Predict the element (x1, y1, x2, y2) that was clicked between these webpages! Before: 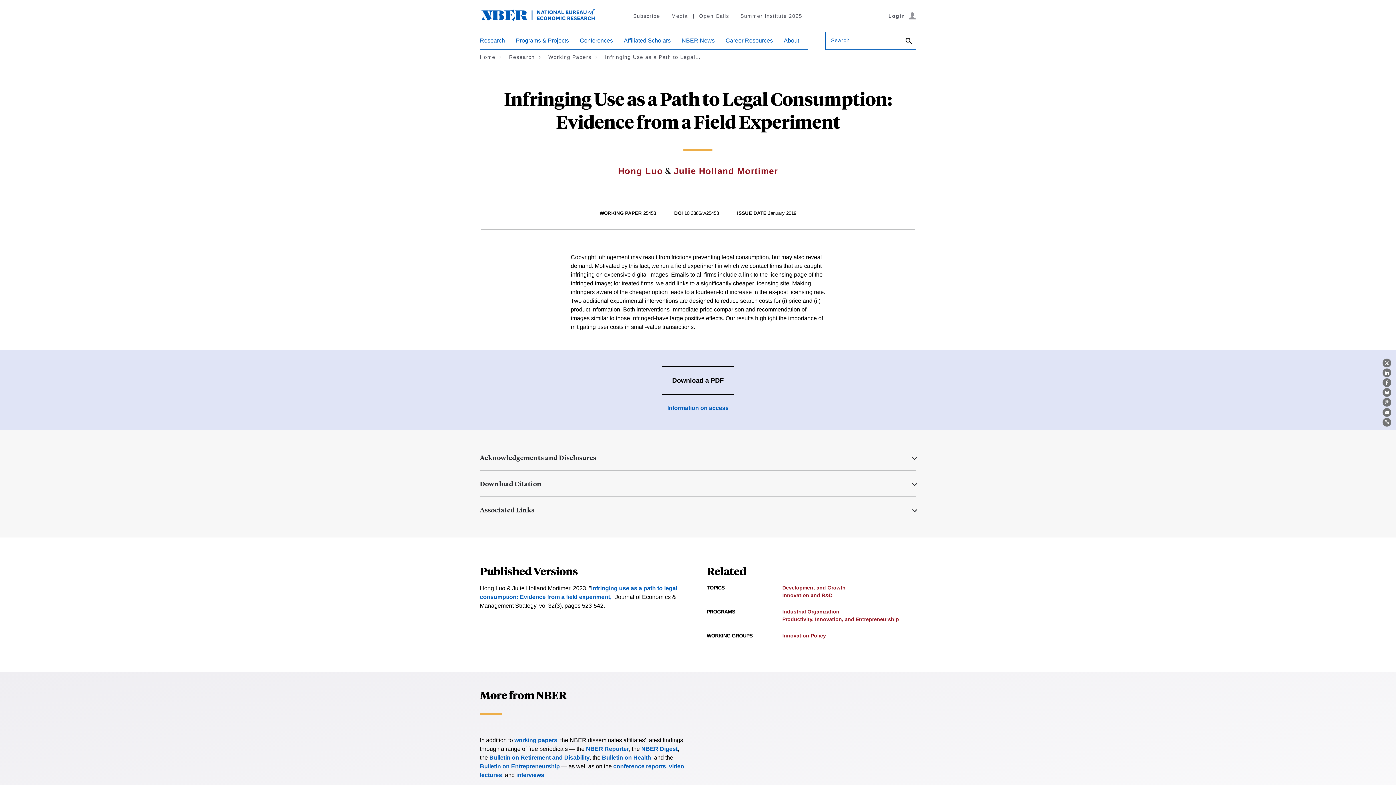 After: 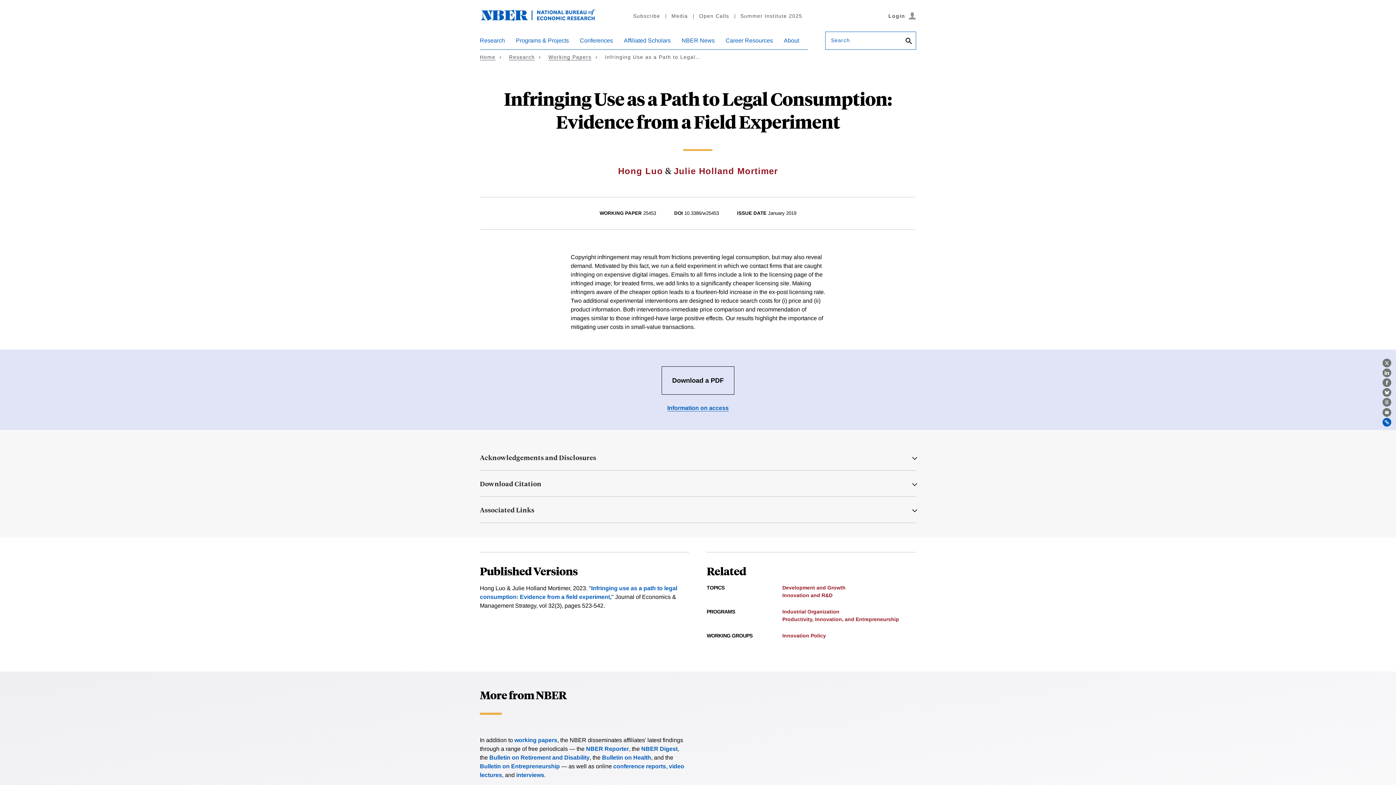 Action: bbox: (1382, 418, 1391, 426) label: Link